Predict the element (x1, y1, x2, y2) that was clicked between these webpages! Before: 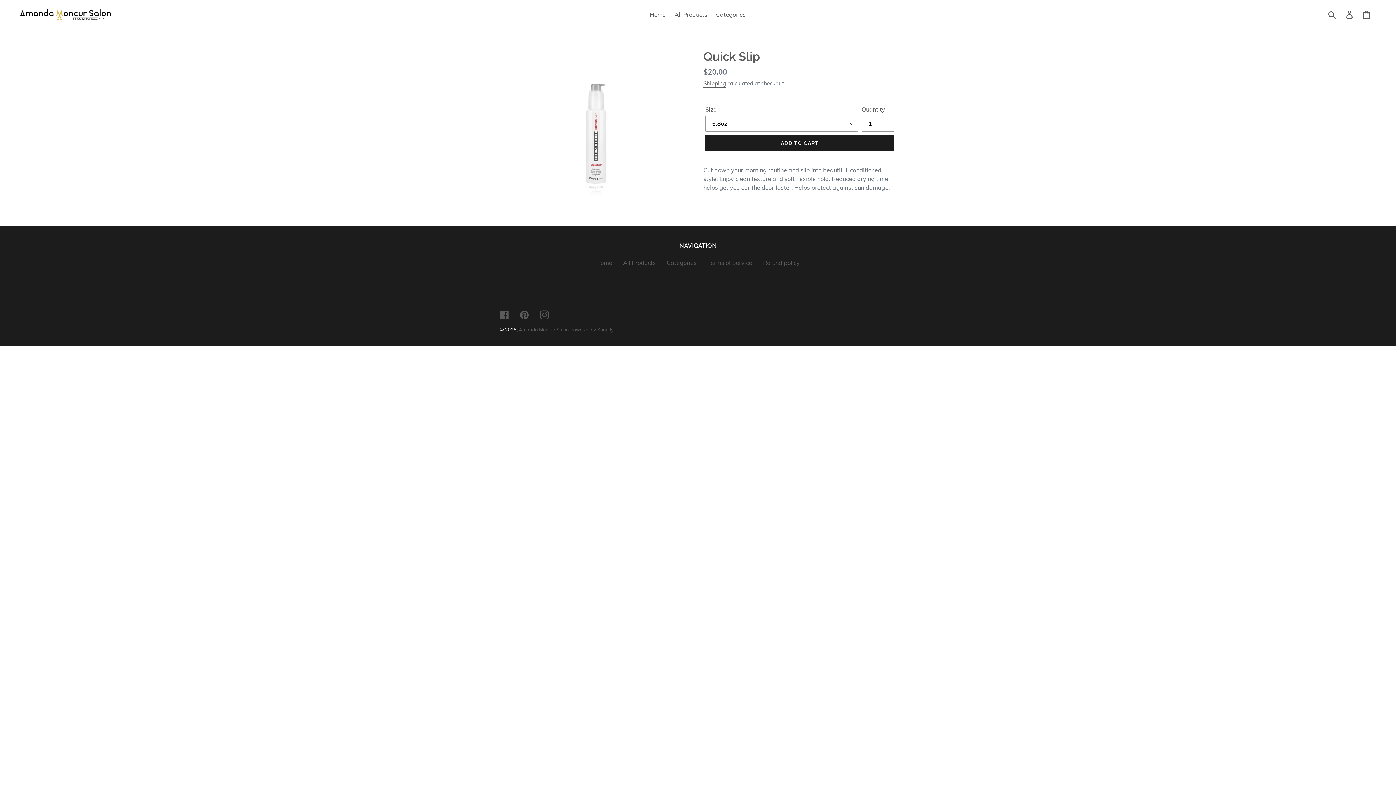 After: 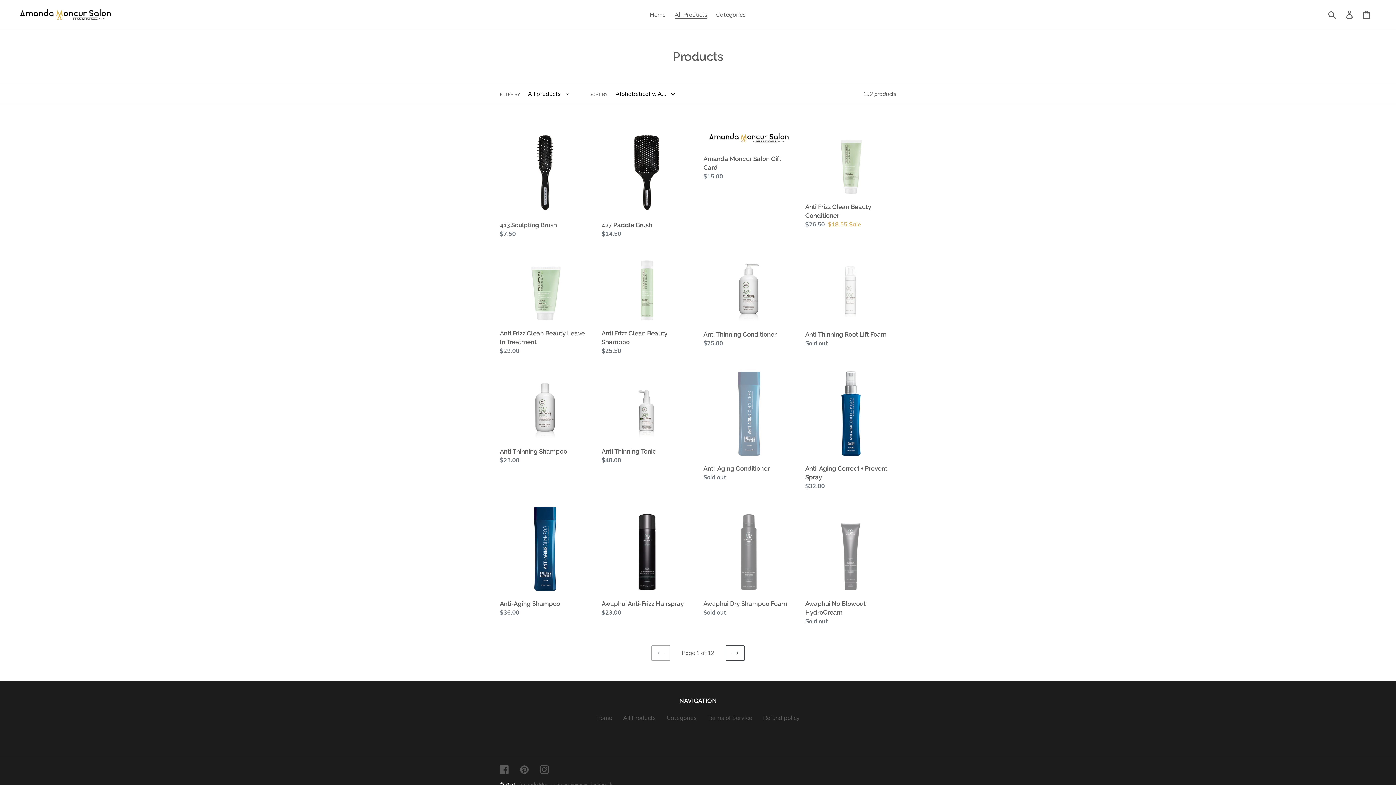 Action: bbox: (671, 9, 711, 20) label: All Products